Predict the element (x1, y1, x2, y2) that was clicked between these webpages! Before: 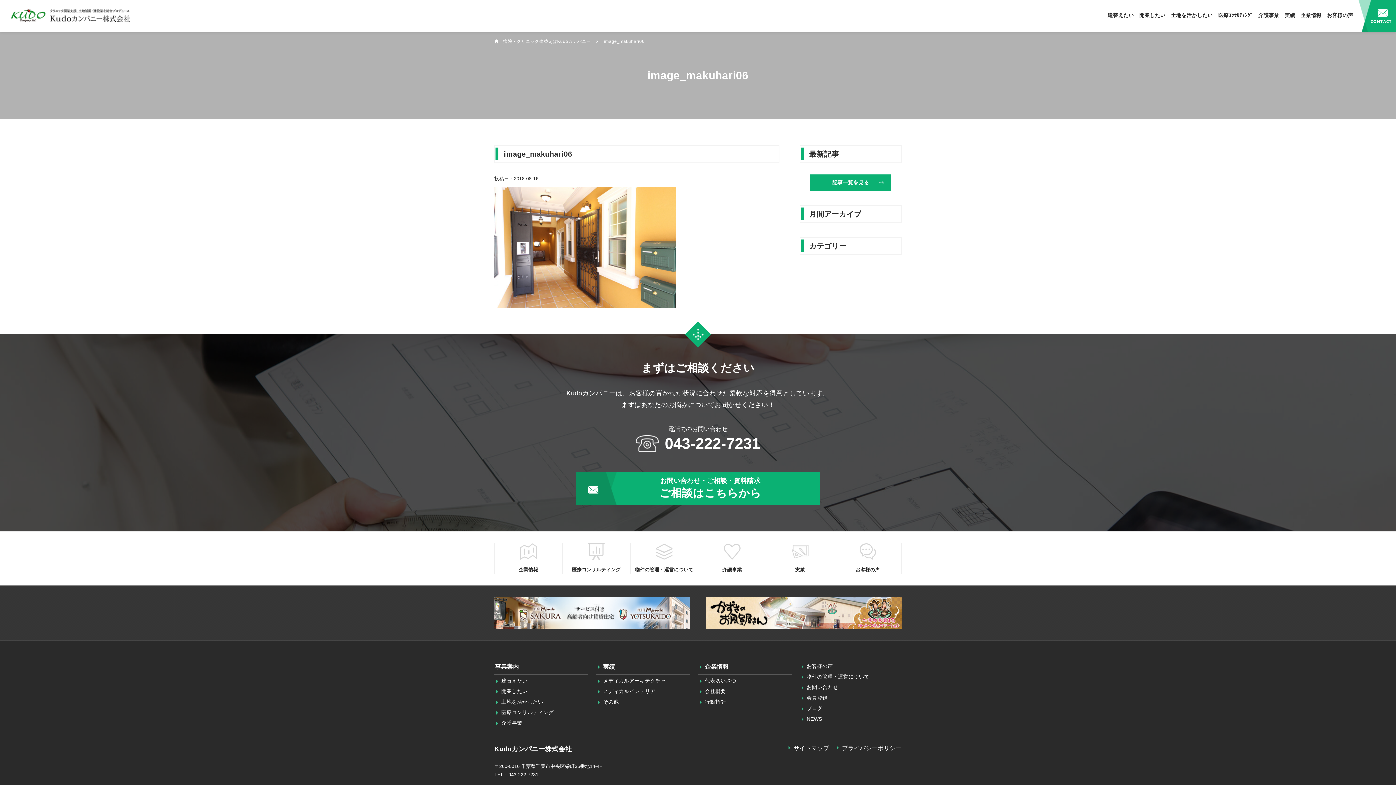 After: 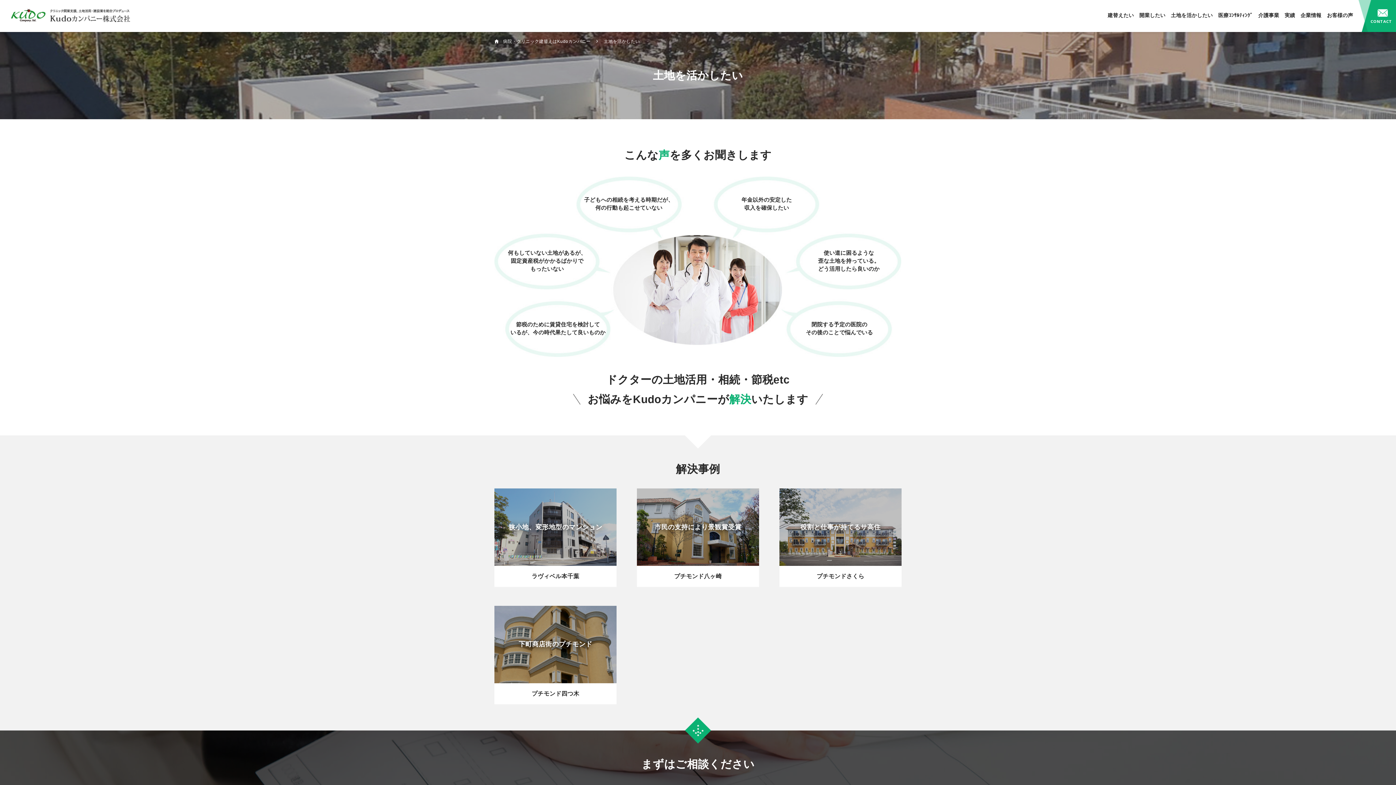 Action: label: 土地を活かしたい bbox: (495, 699, 543, 705)